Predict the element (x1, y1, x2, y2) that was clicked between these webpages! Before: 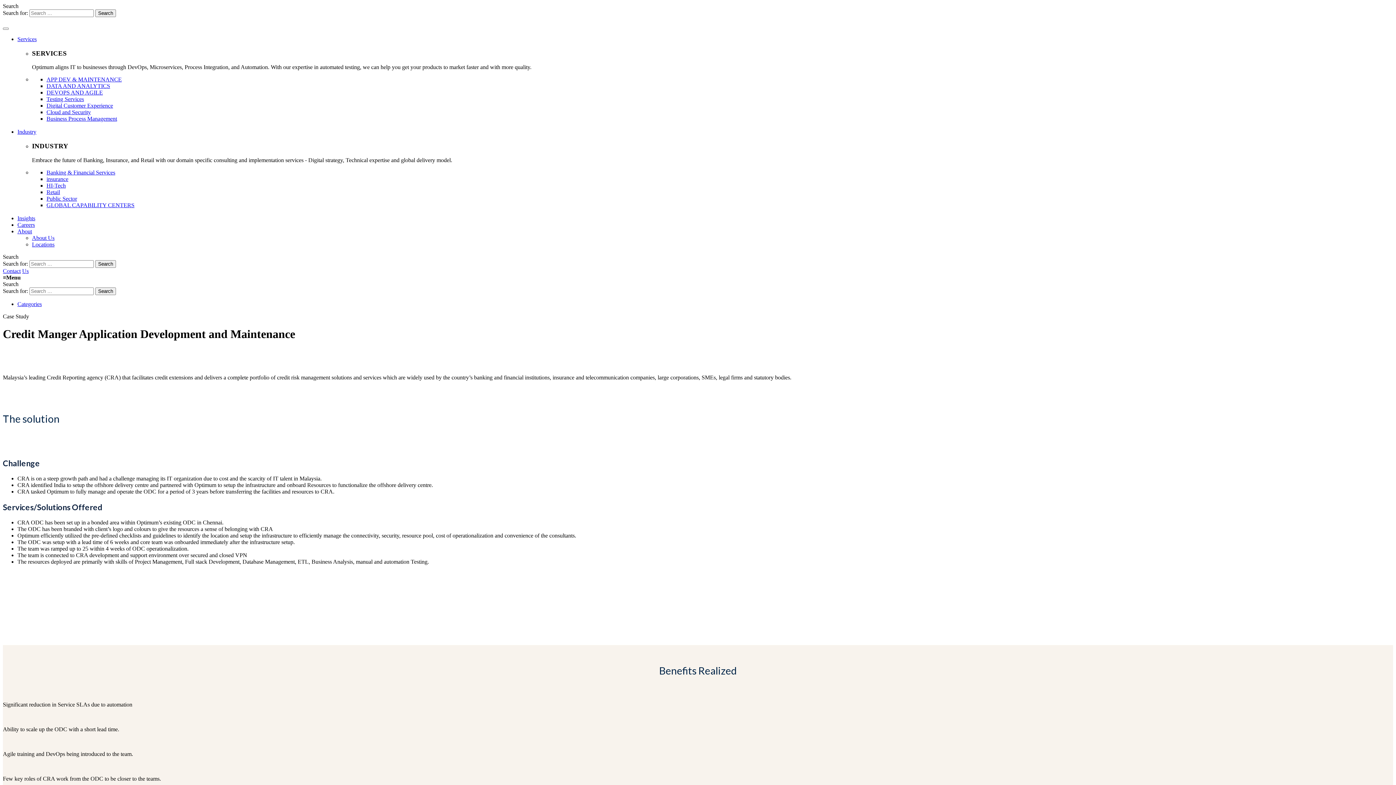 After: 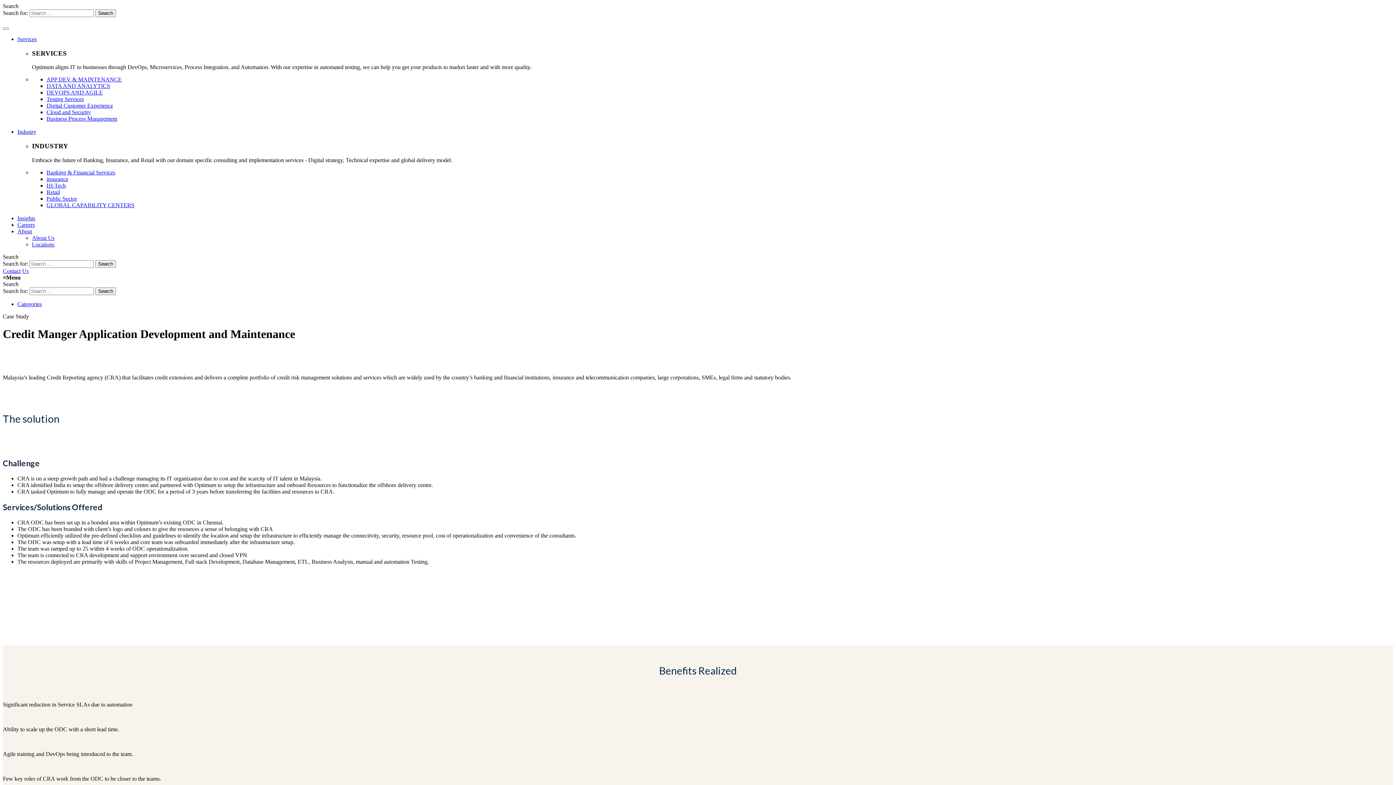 Action: label: ≡Menu bbox: (2, 274, 20, 280)